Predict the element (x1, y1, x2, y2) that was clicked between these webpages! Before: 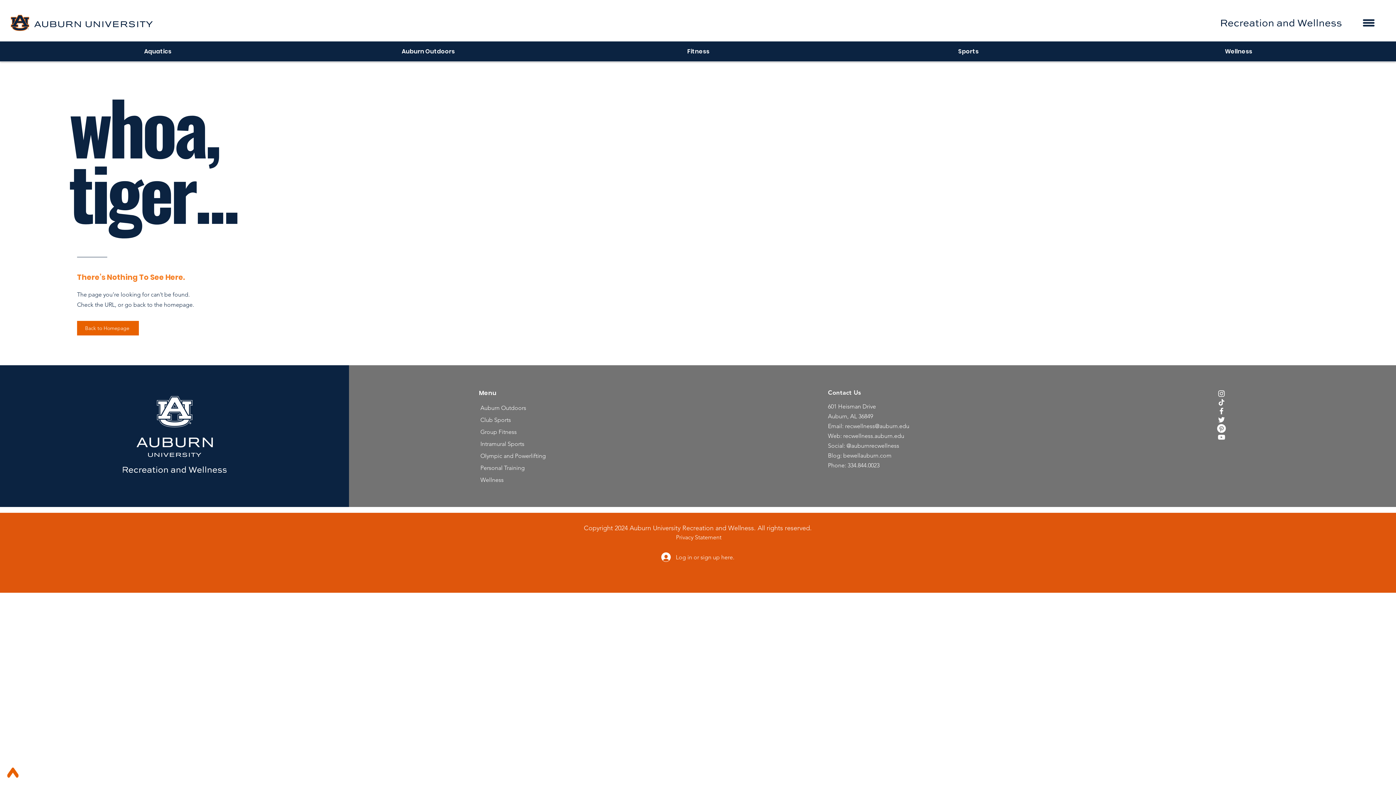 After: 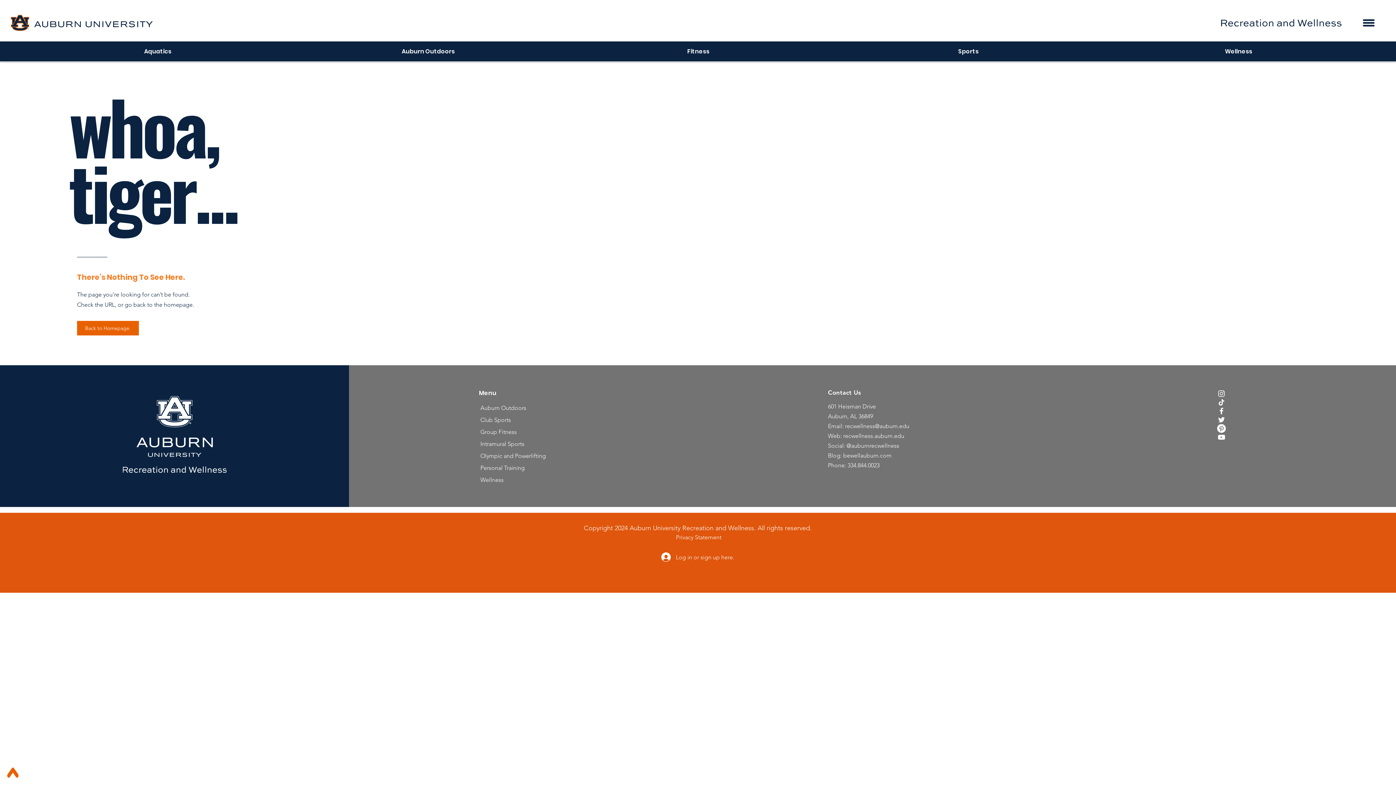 Action: bbox: (845, 422, 909, 429) label: recwellness@auburn.edu